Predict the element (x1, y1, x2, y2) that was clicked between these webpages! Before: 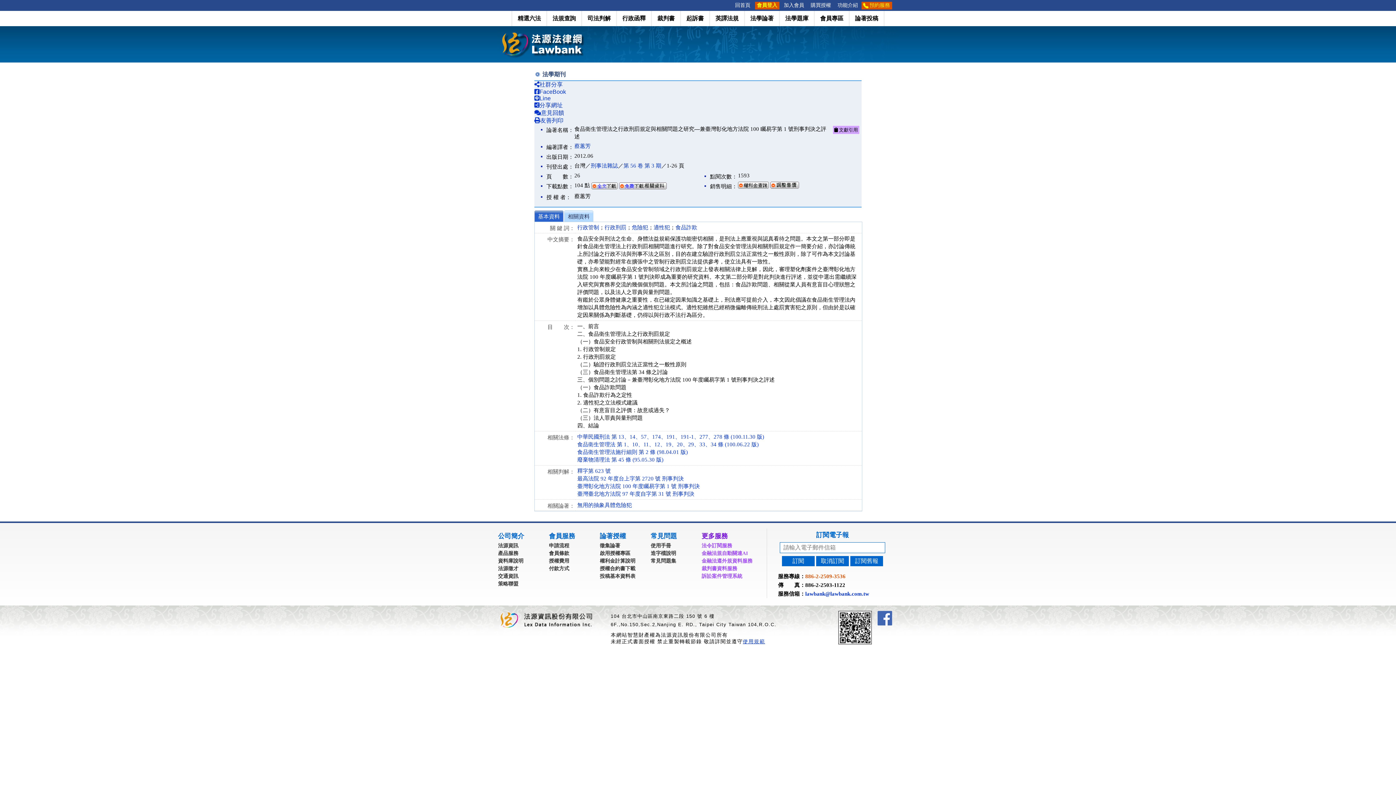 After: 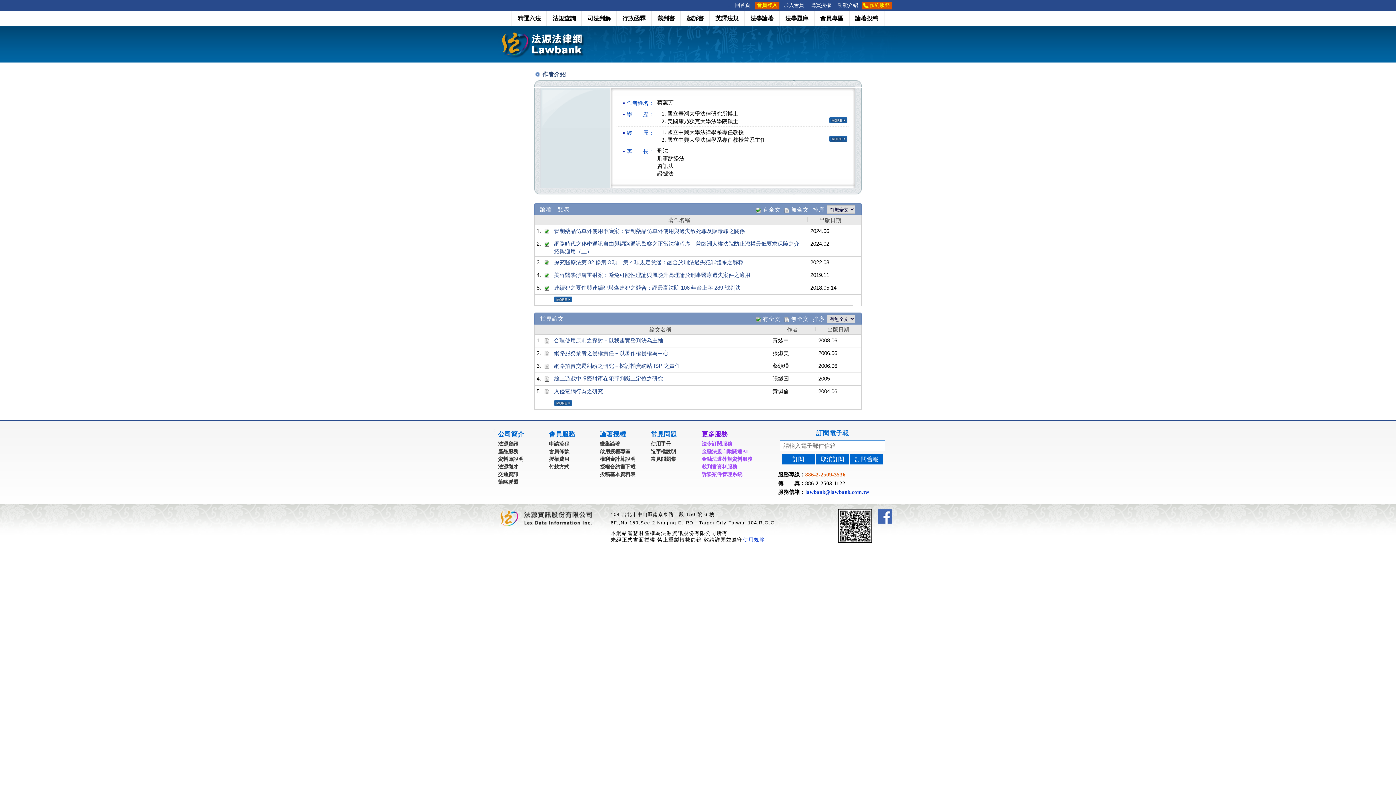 Action: label: 蔡蕙芳 bbox: (574, 143, 590, 149)